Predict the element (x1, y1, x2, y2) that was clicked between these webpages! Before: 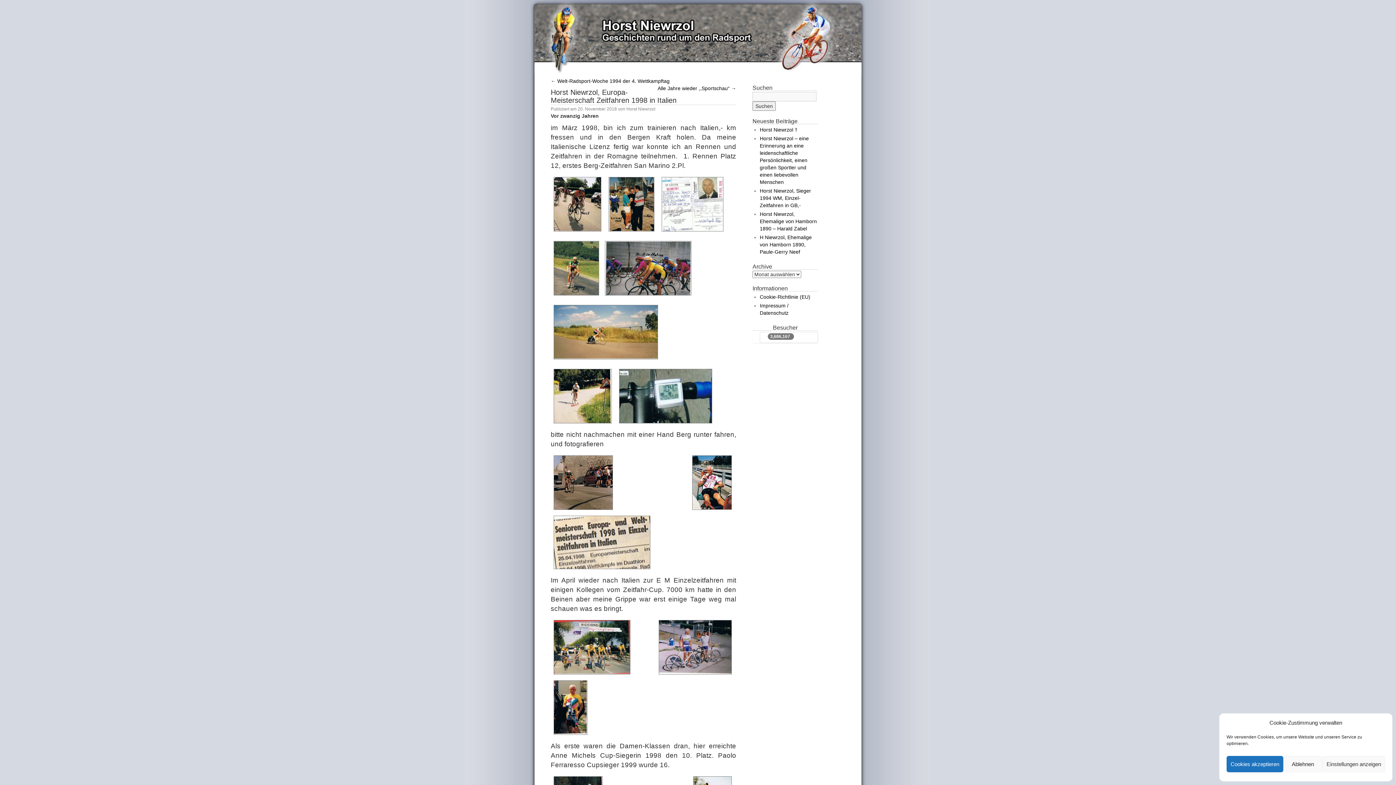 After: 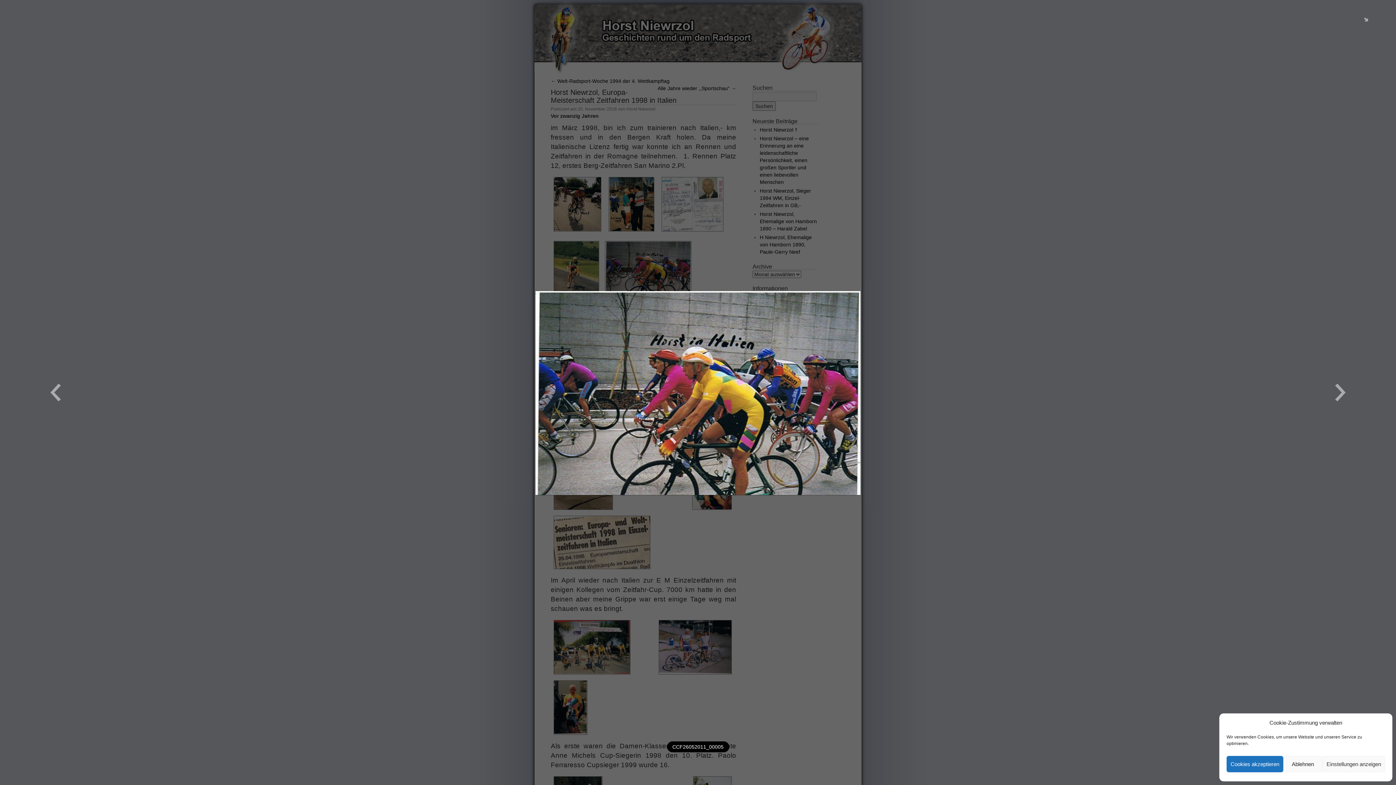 Action: bbox: (602, 264, 694, 270)